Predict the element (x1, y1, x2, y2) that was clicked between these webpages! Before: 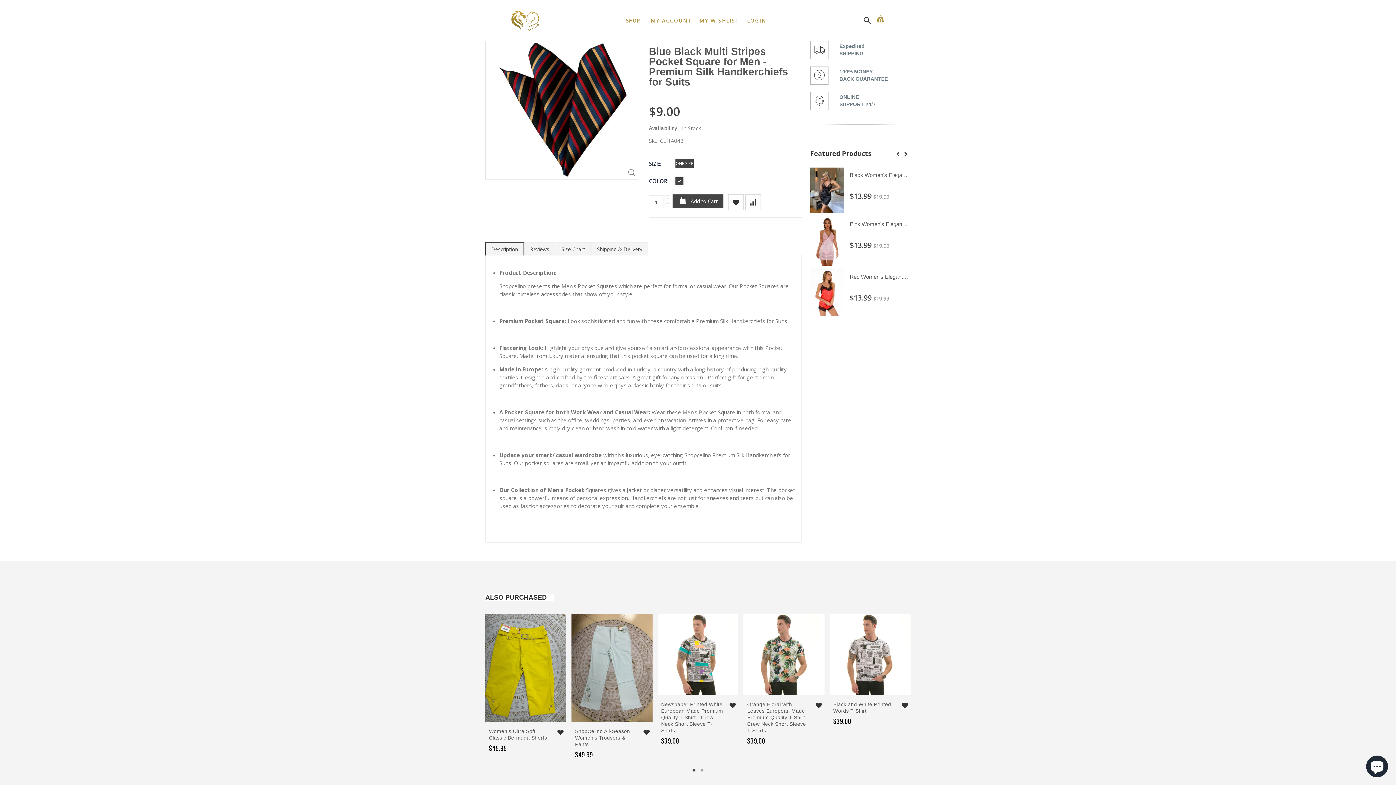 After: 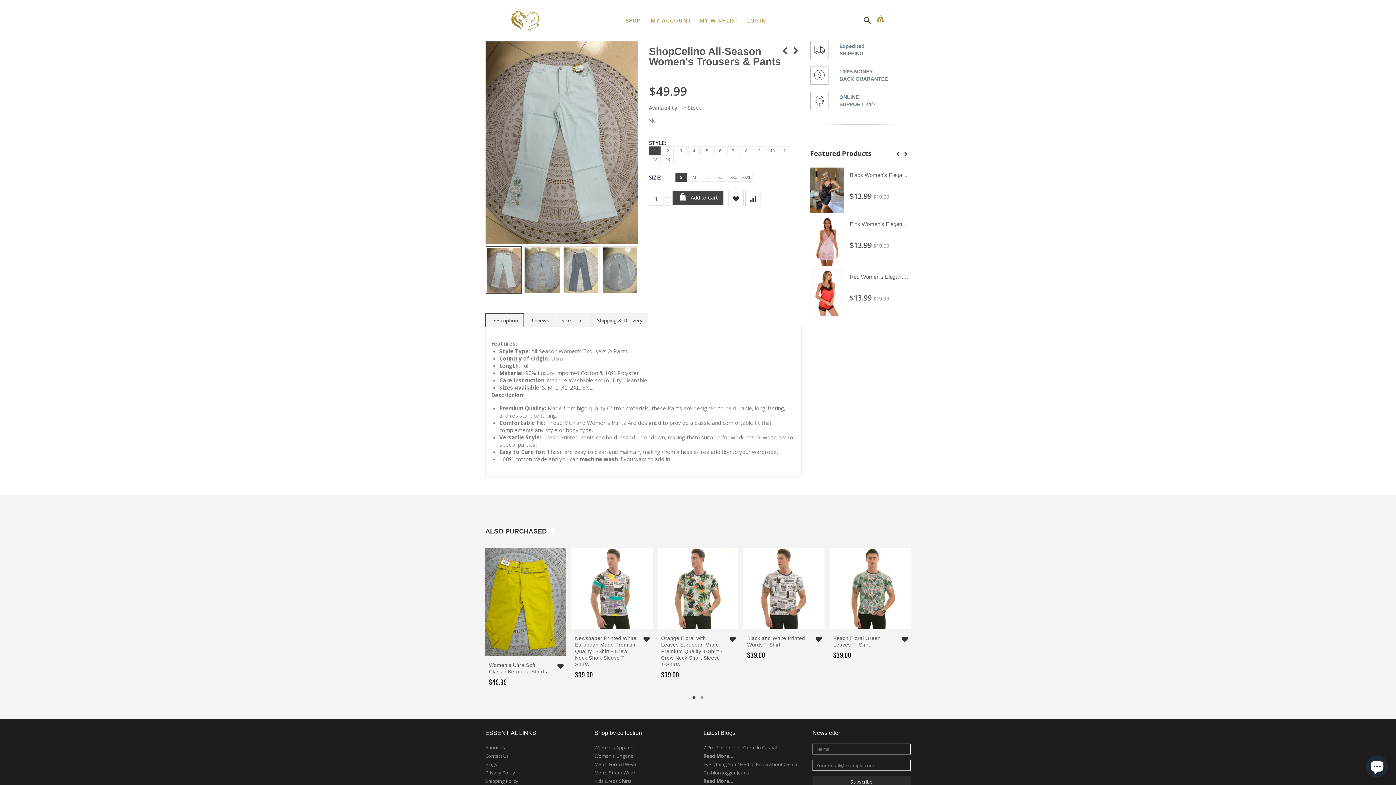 Action: bbox: (571, 614, 652, 722)